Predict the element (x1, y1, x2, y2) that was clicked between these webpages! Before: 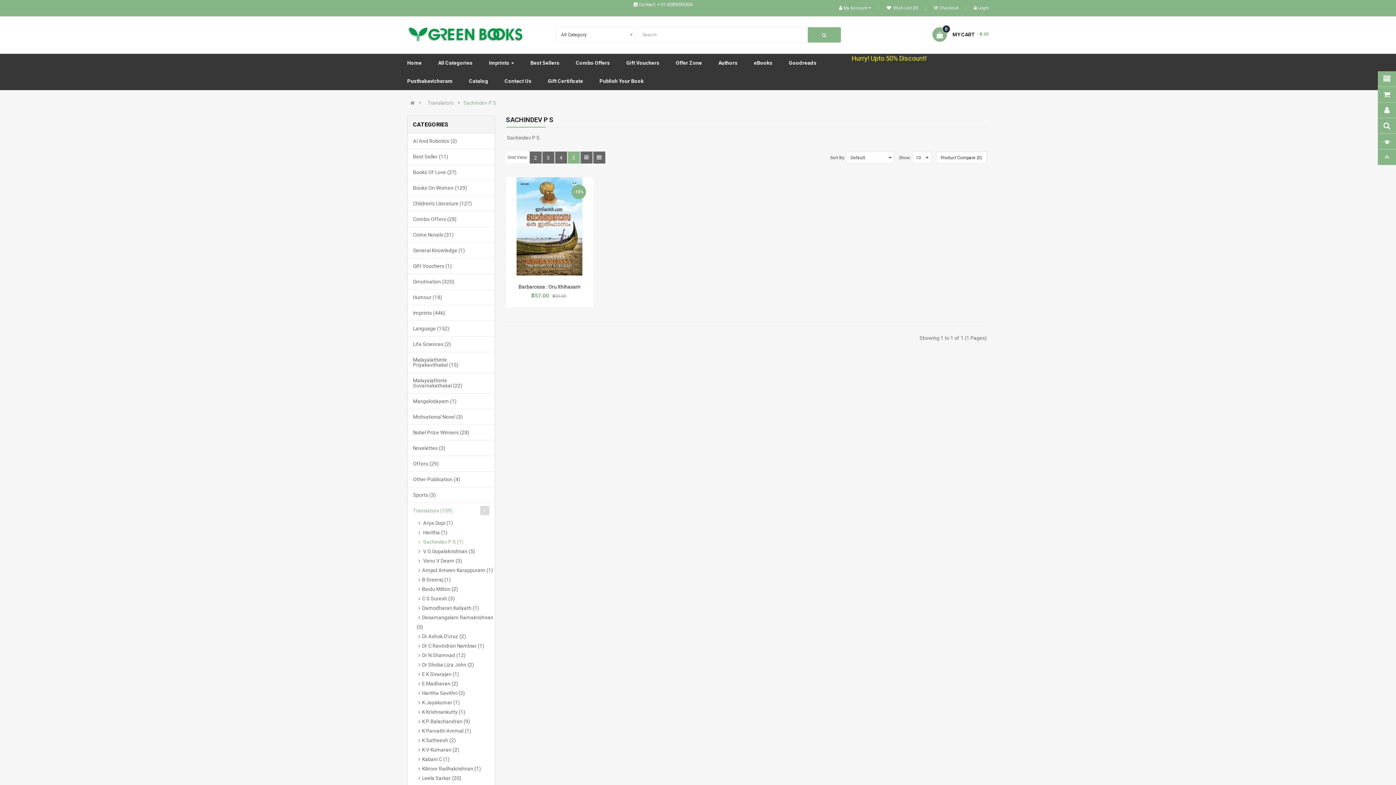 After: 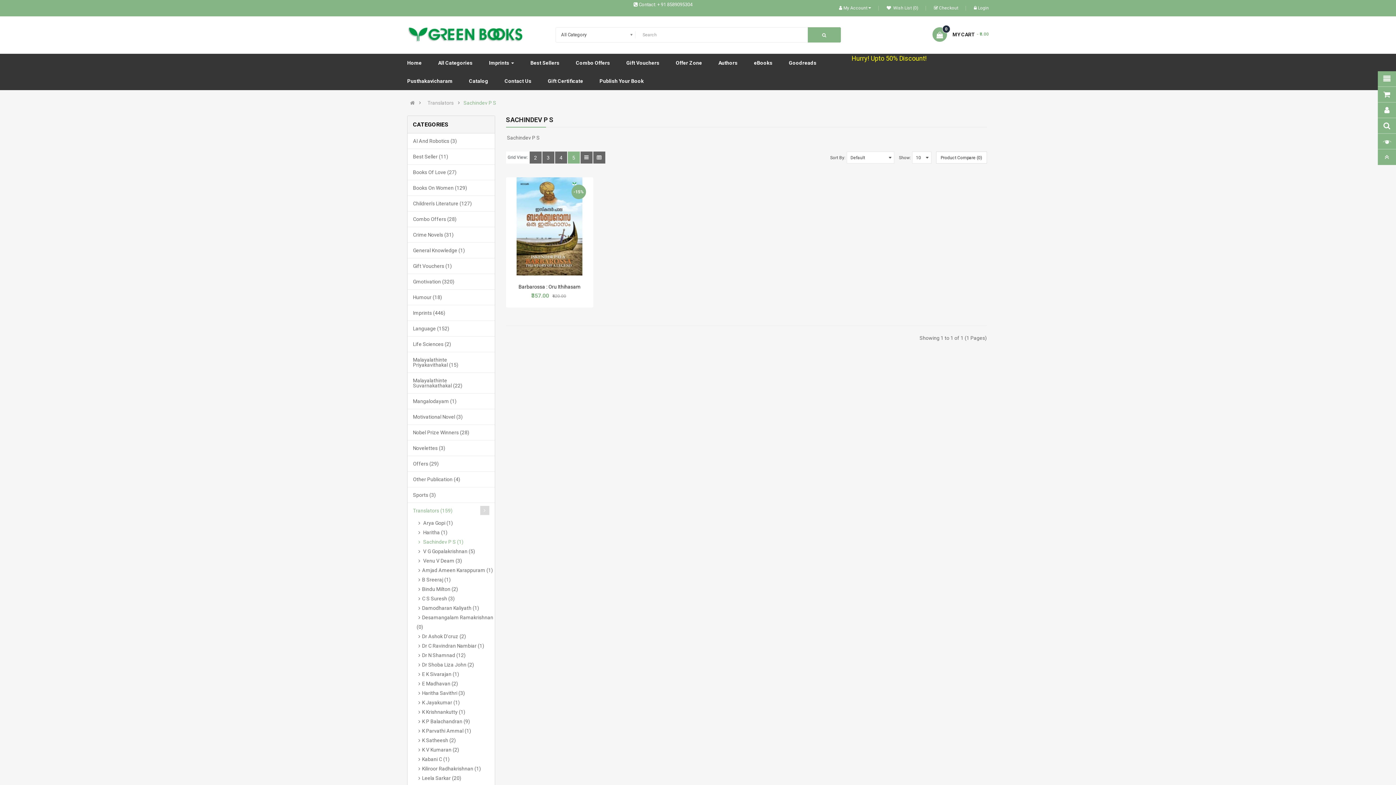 Action: label: 5 bbox: (567, 151, 579, 163)